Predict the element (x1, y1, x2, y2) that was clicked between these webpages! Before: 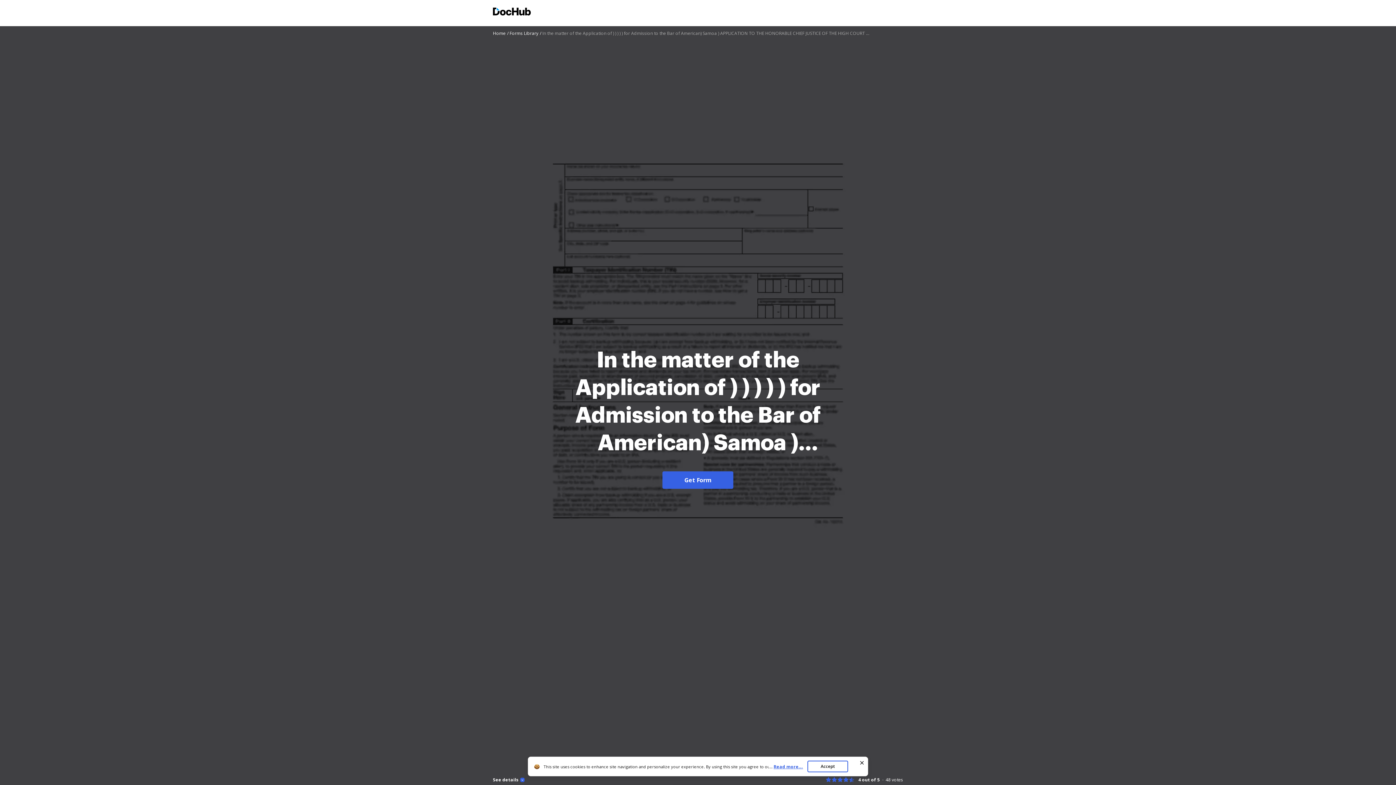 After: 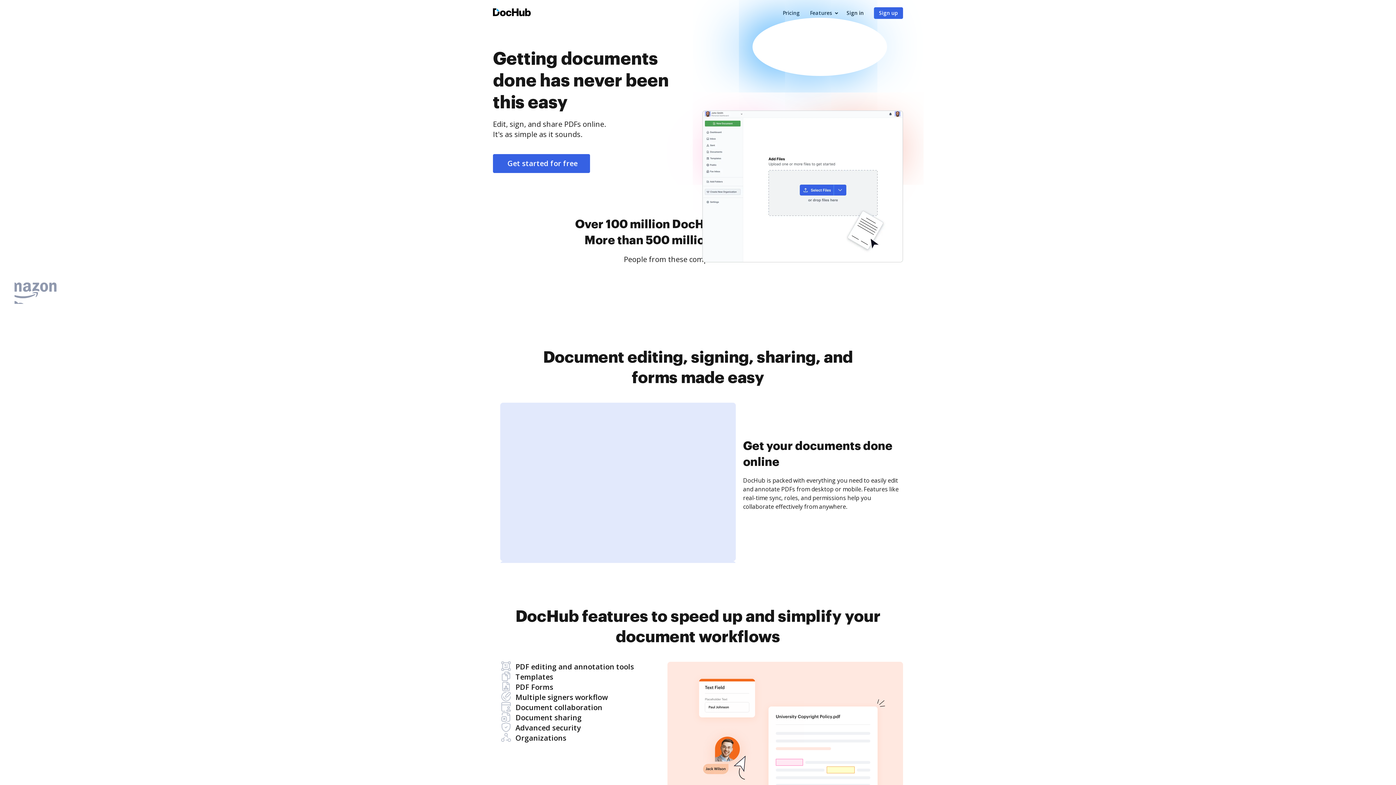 Action: bbox: (493, 7, 530, 17) label: Main page